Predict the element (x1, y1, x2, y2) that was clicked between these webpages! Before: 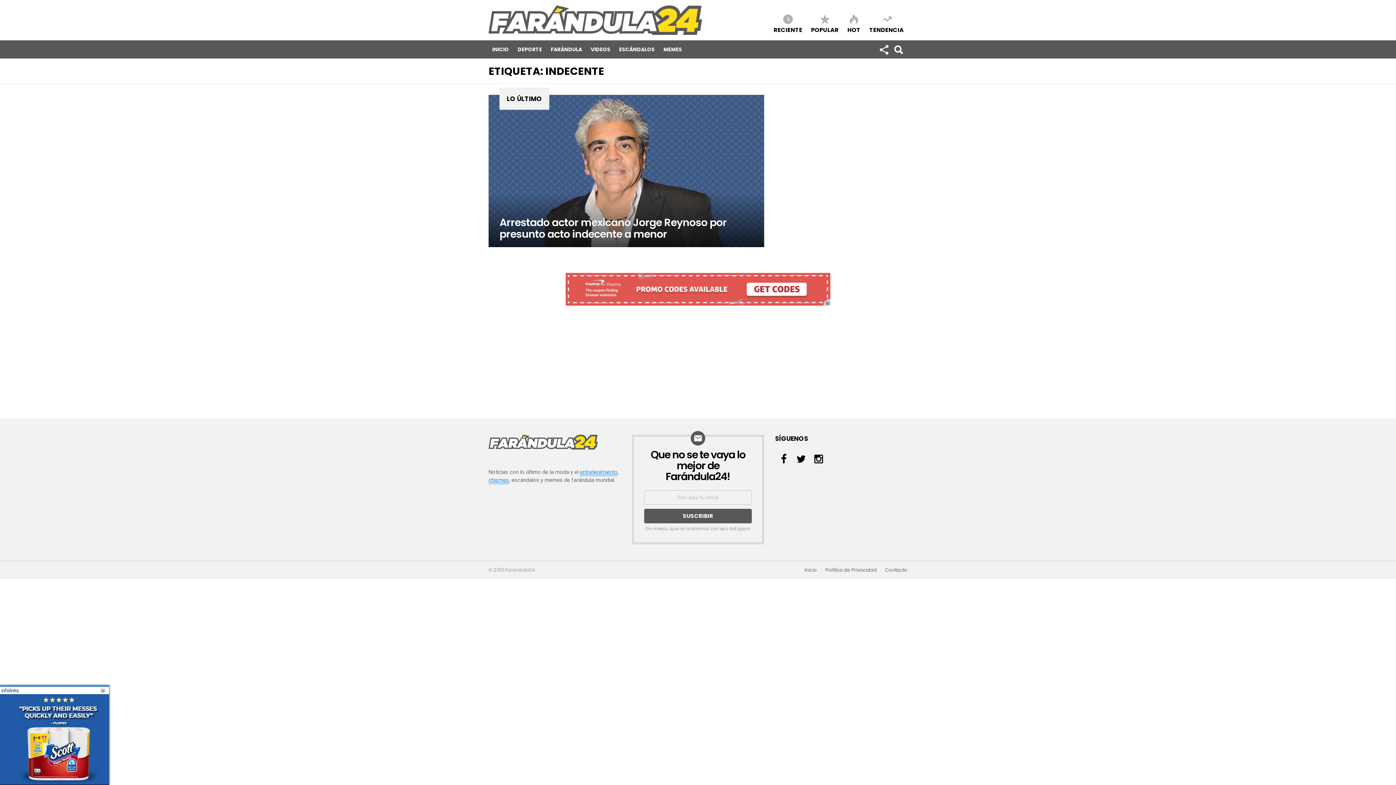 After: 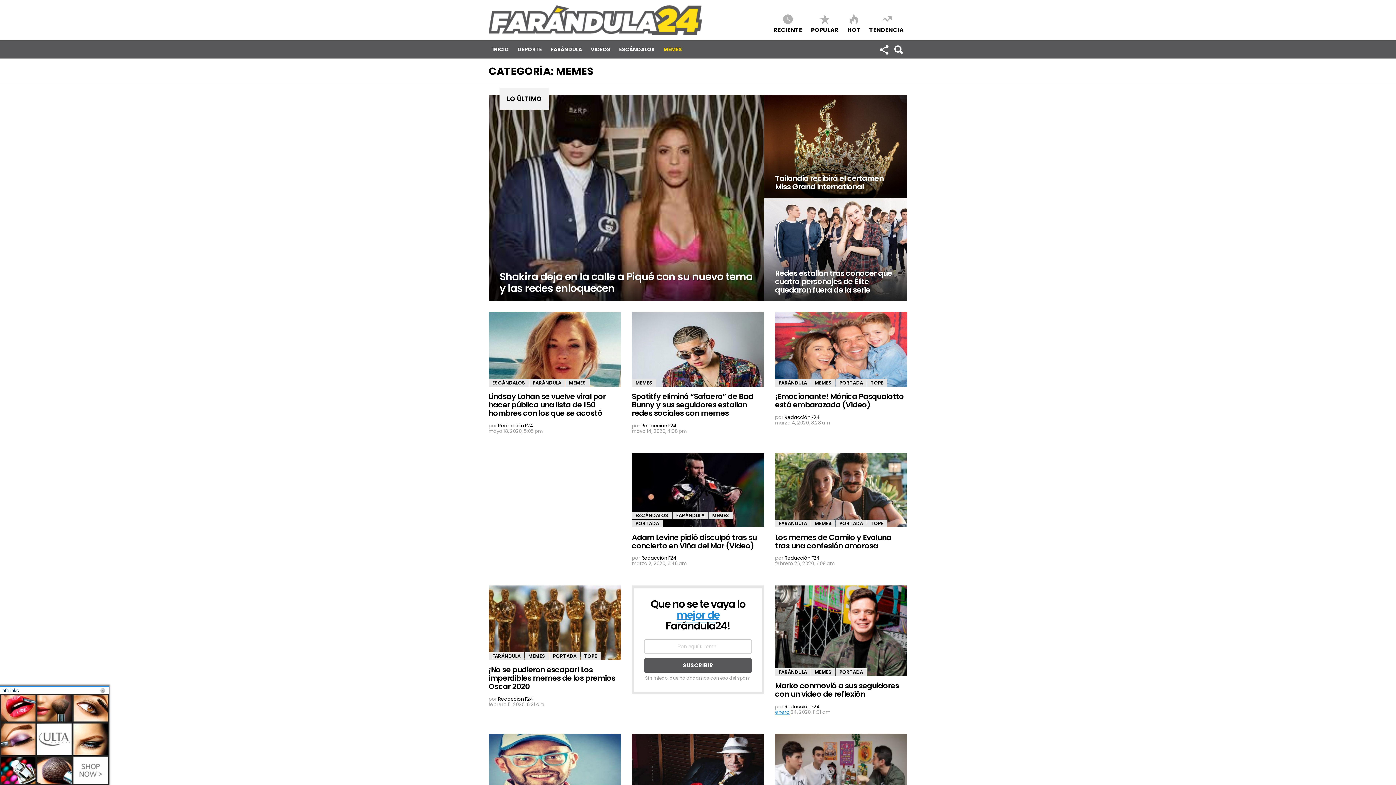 Action: bbox: (663, 45, 682, 53) label: MEMES